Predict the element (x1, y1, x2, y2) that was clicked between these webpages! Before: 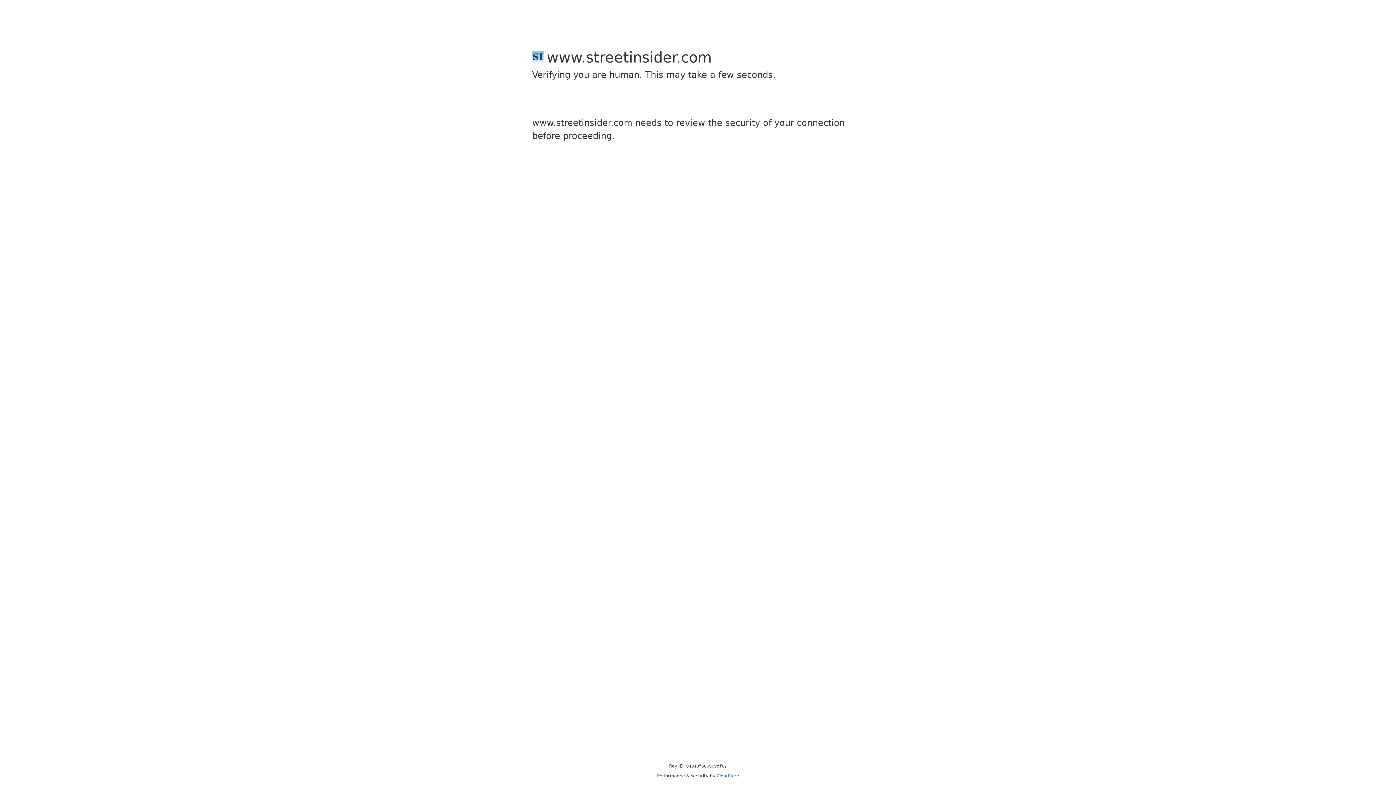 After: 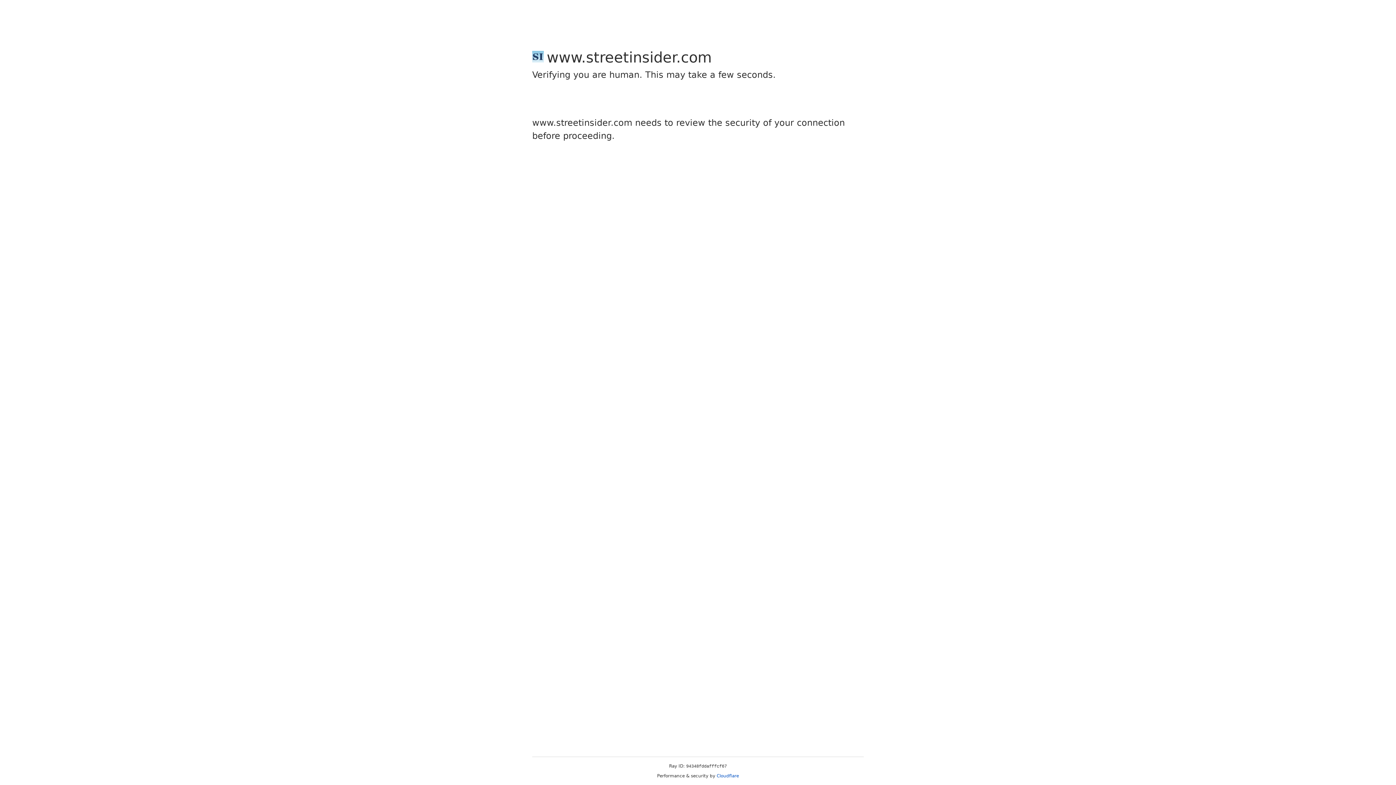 Action: label: Cloudflare bbox: (716, 773, 739, 778)